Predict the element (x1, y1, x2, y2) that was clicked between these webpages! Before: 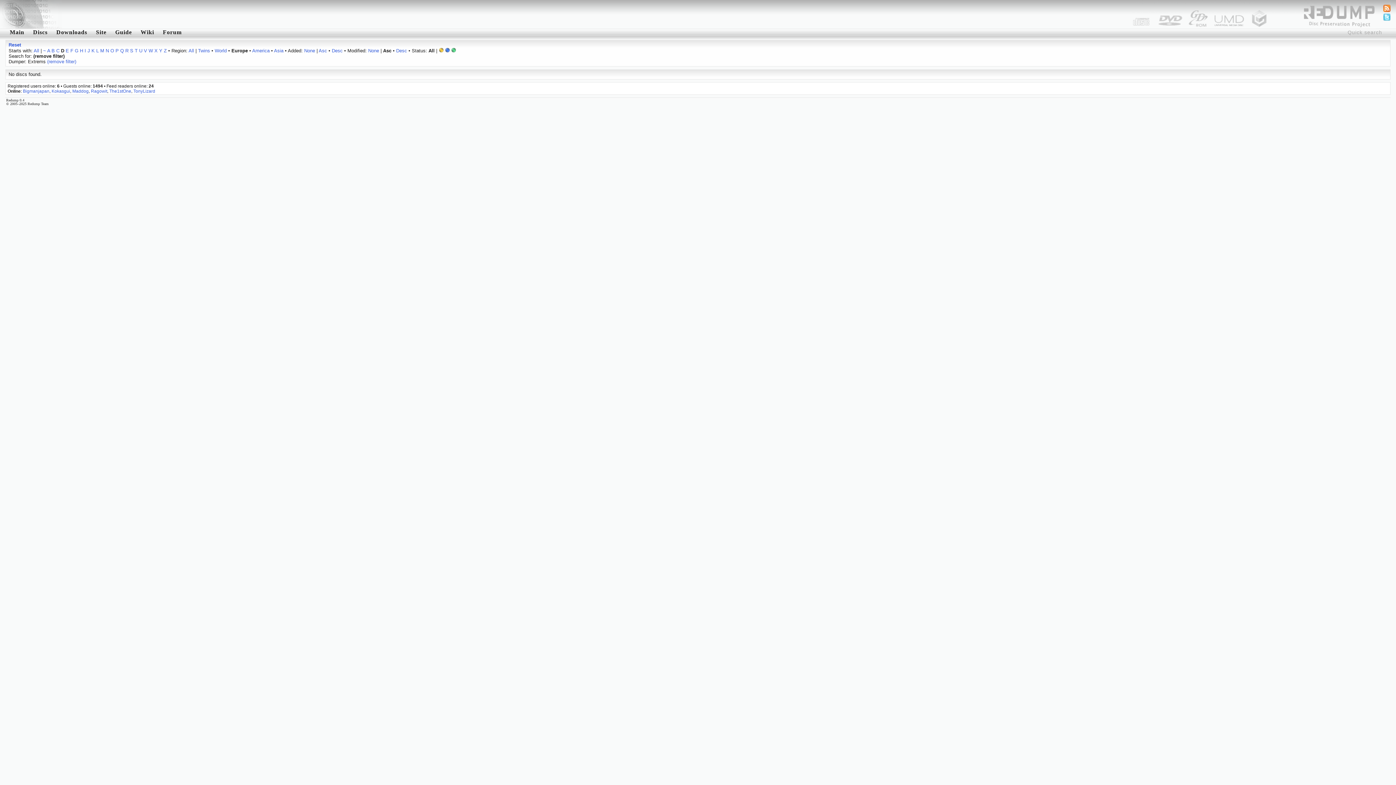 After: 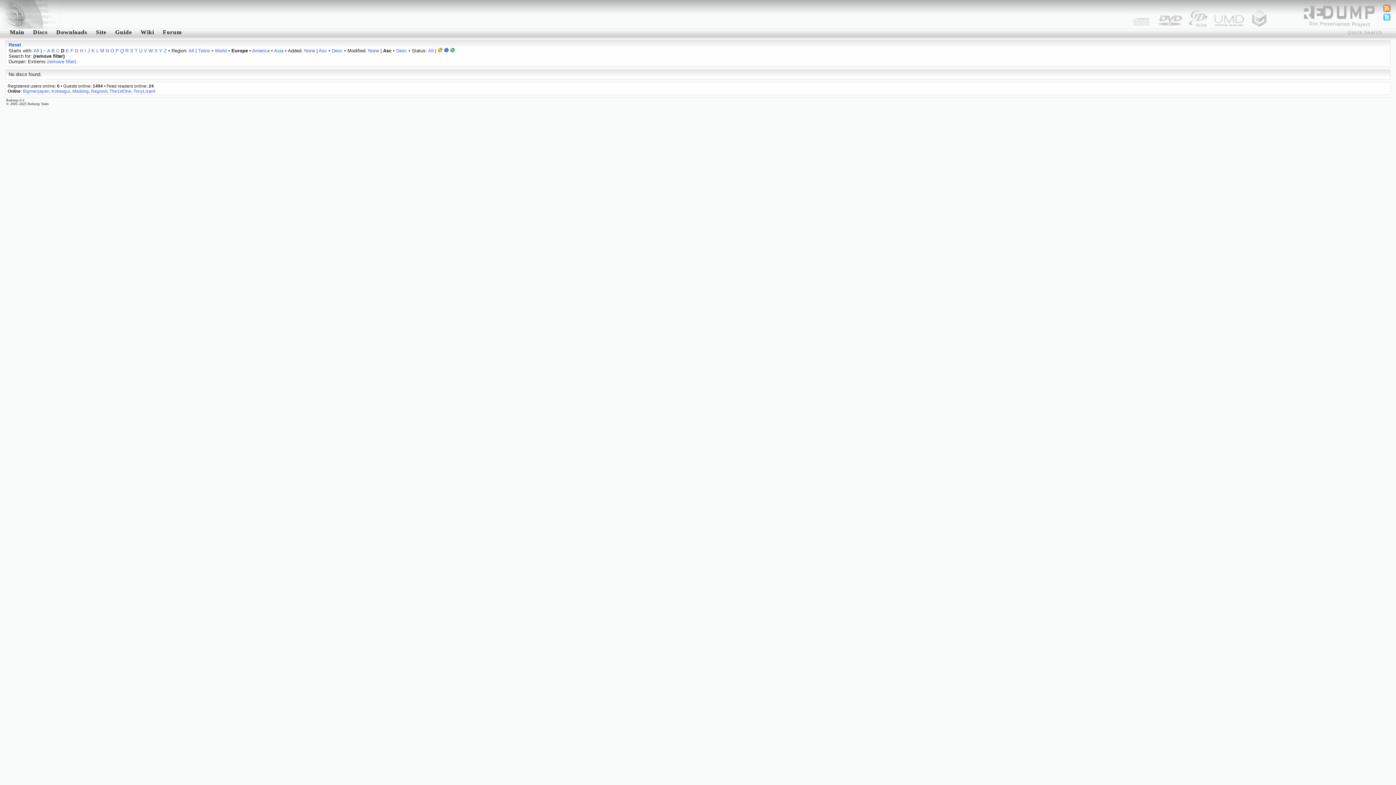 Action: bbox: (445, 48, 449, 53)